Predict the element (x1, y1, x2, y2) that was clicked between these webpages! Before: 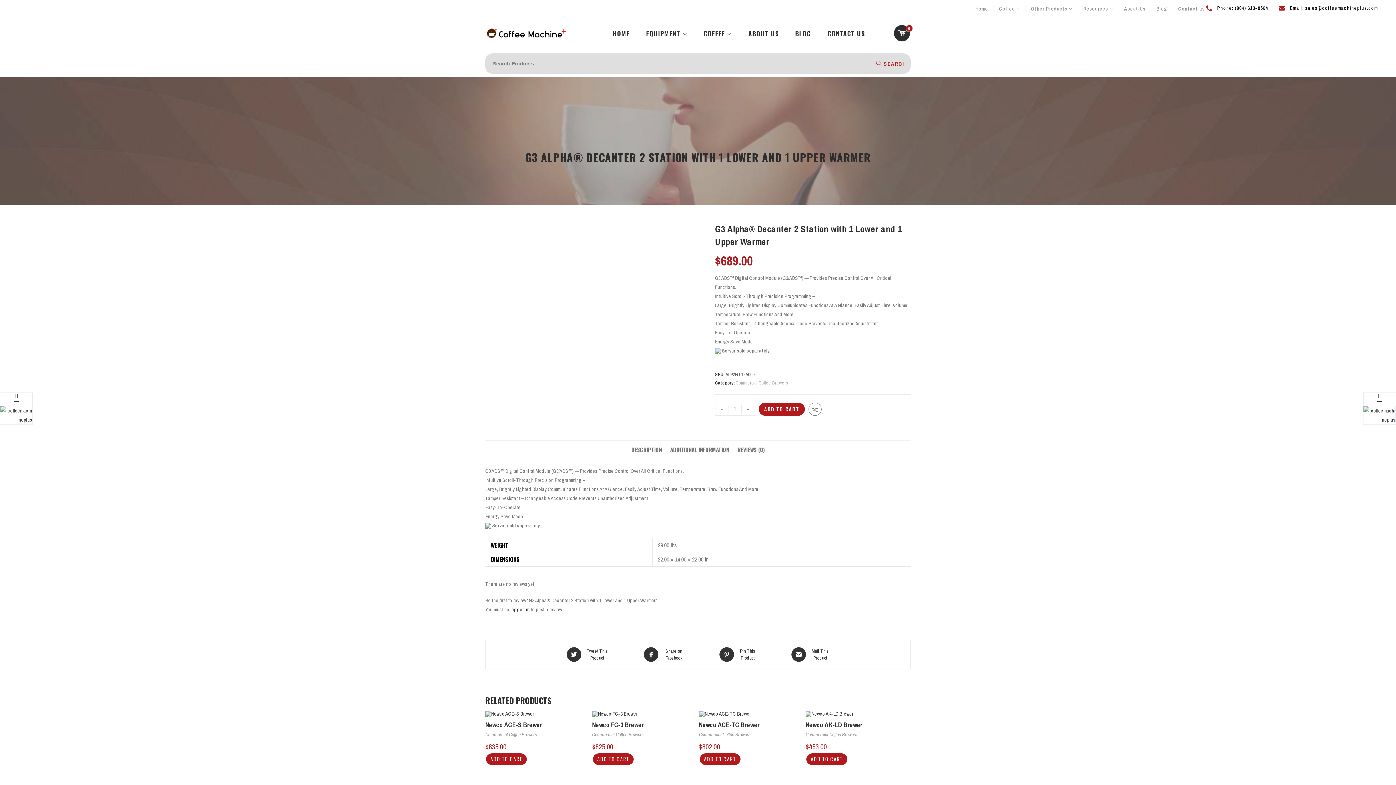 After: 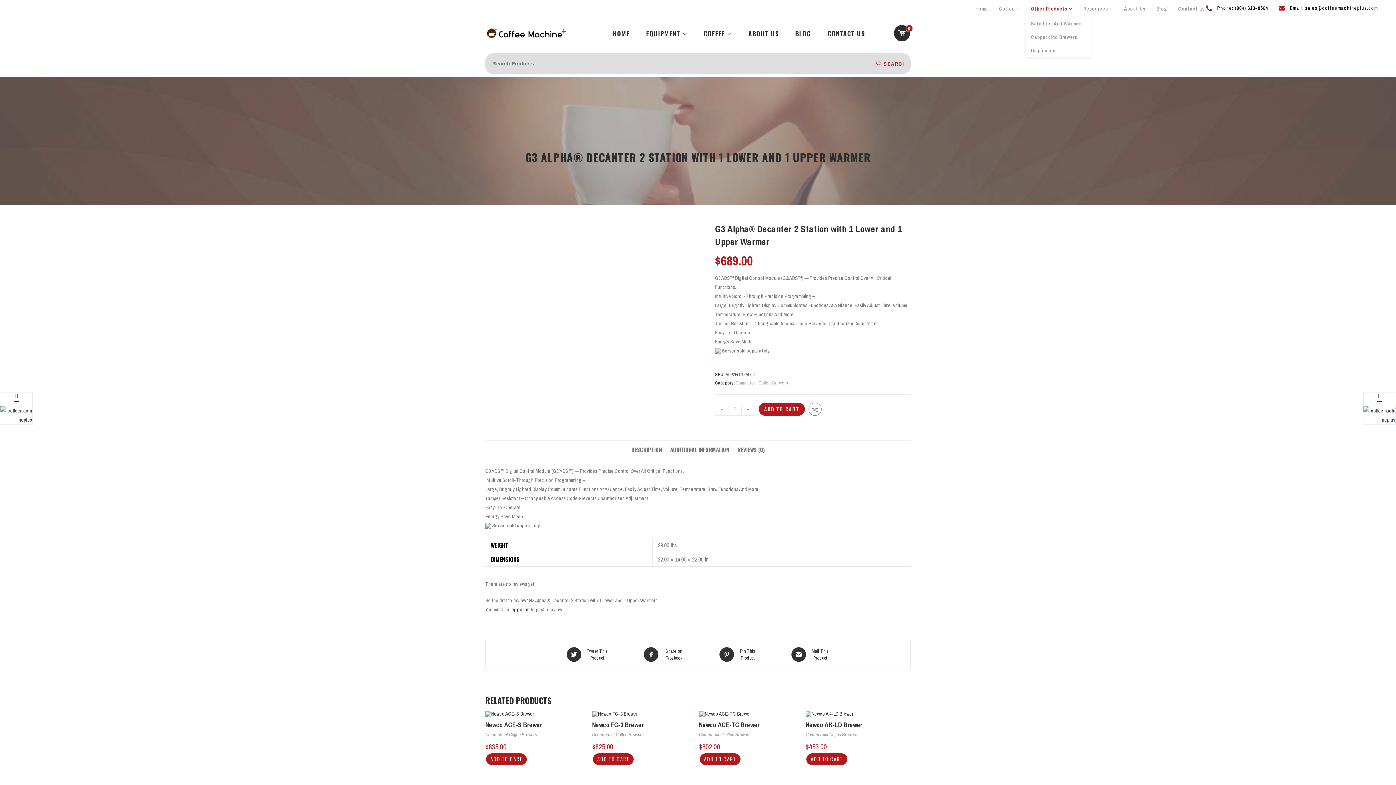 Action: label: Other Products  bbox: (1031, 0, 1072, 16)